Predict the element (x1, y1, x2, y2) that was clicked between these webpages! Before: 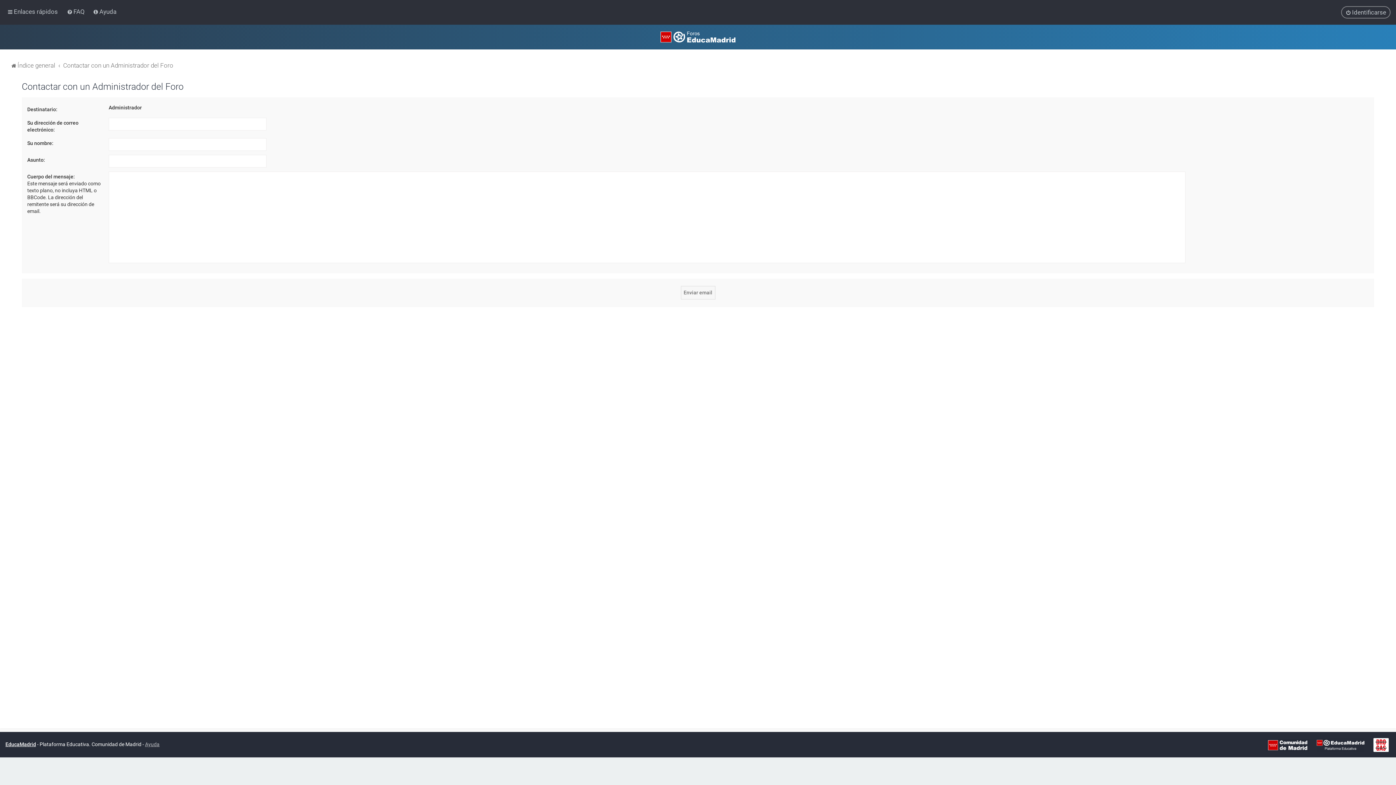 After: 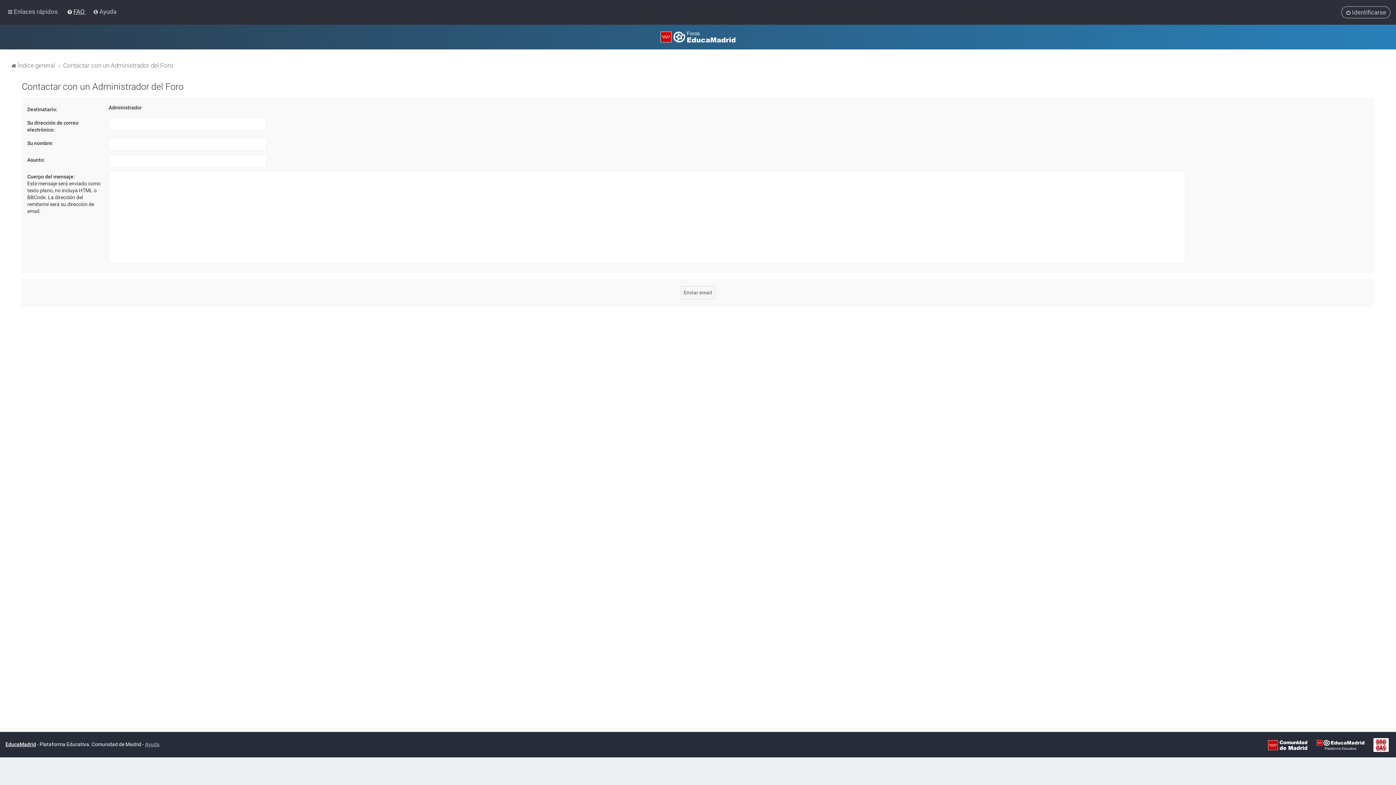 Action: bbox: (65, 6, 88, 17) label: FAQ 